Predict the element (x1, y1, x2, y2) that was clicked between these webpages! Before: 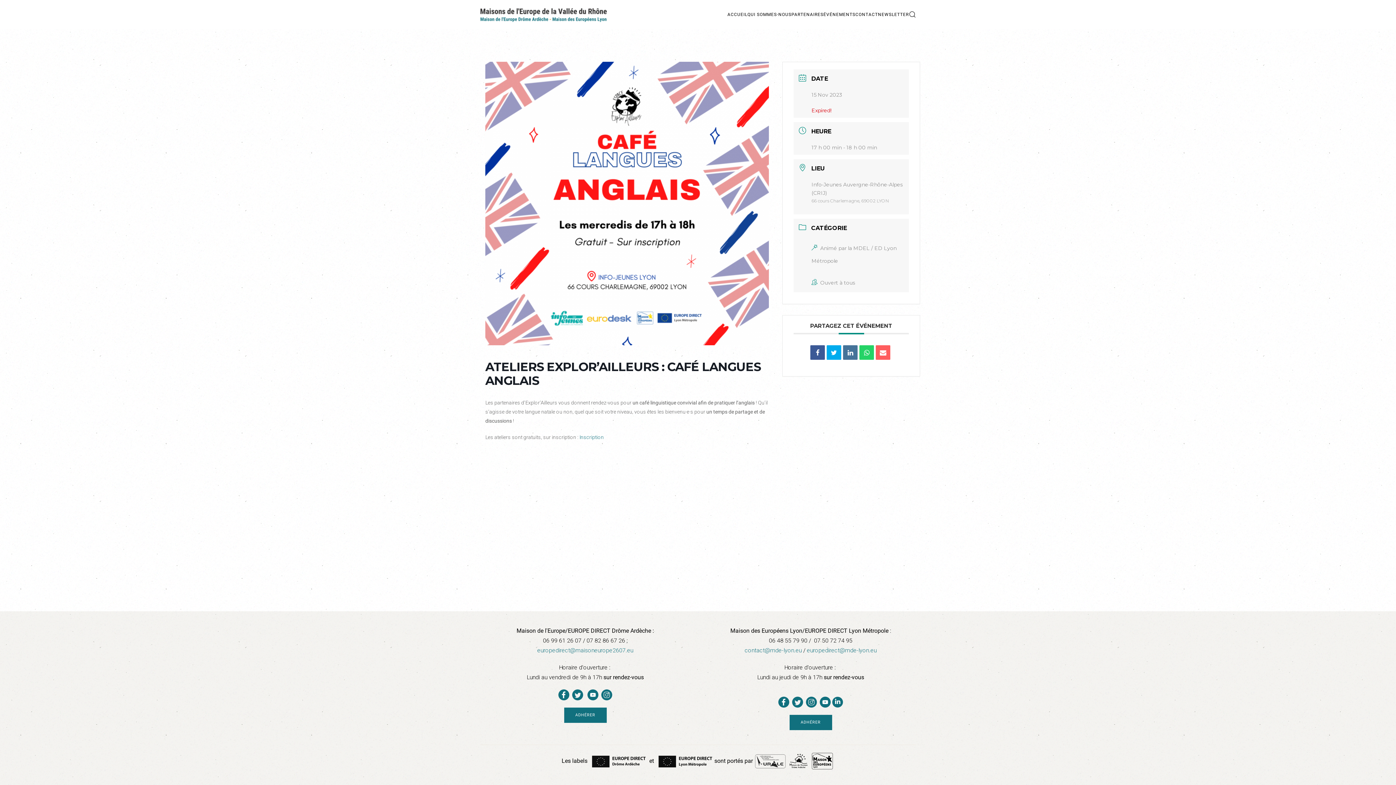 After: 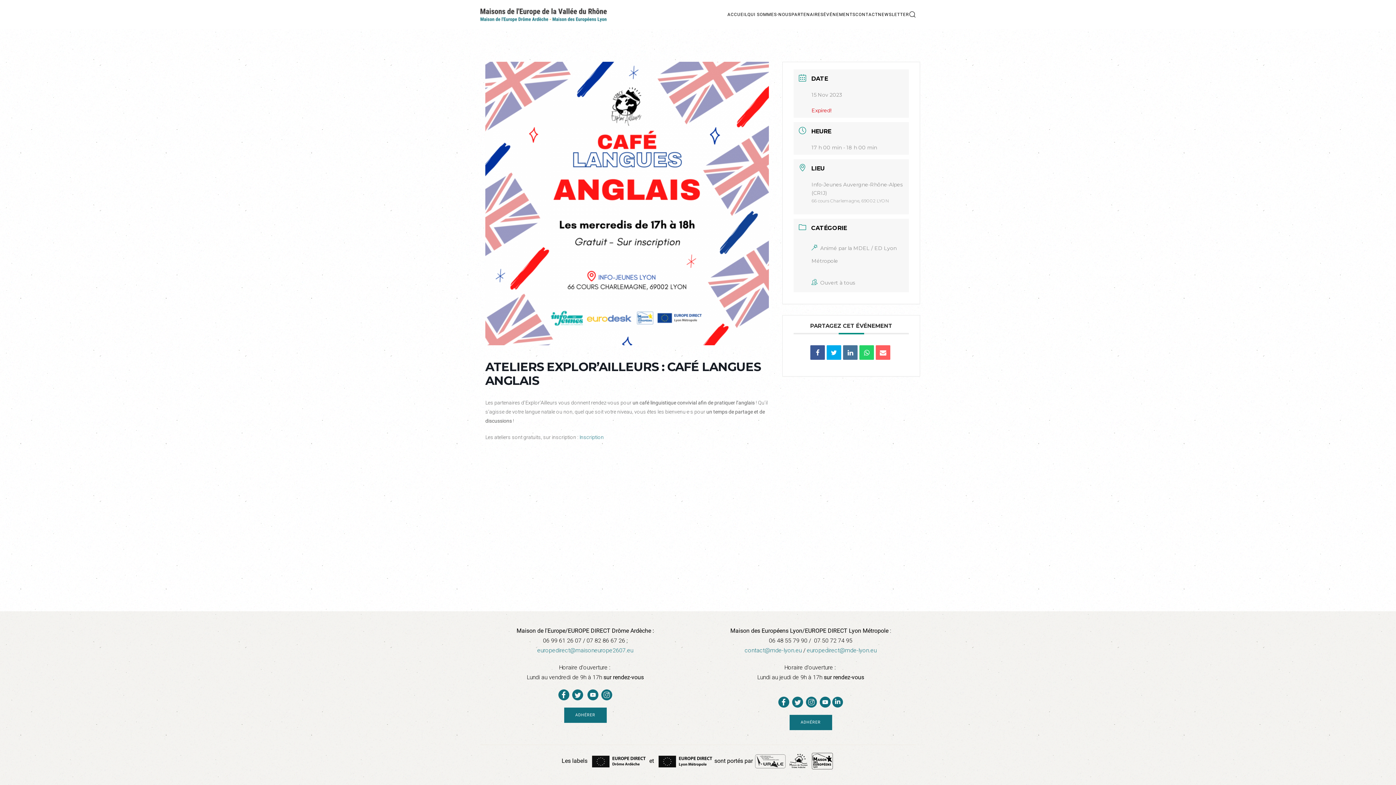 Action: bbox: (806, 698, 817, 705)